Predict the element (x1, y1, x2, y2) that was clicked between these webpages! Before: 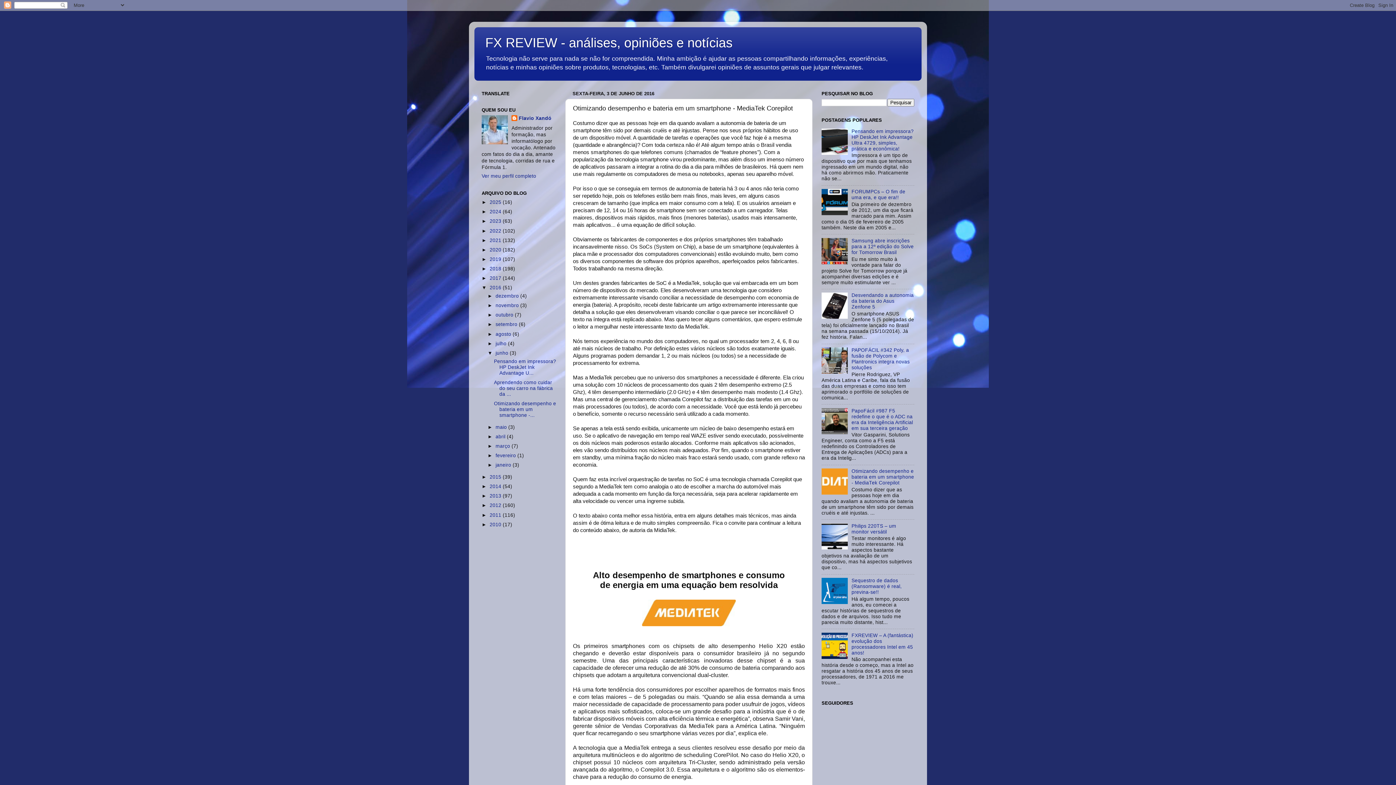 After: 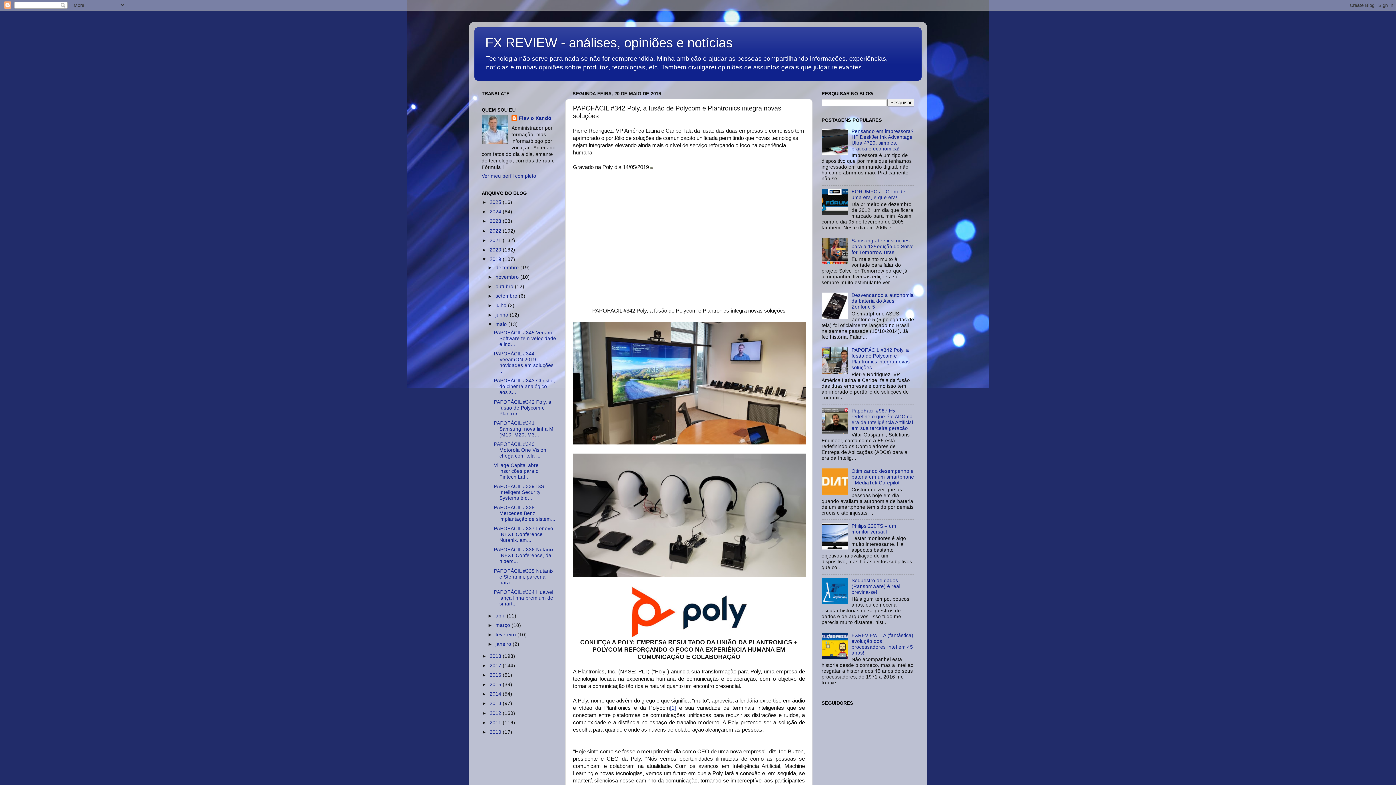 Action: label: PAPOFÁCIL #342 Poly, a fusão de Polycom e Plantronics integra novas soluções bbox: (851, 347, 909, 370)